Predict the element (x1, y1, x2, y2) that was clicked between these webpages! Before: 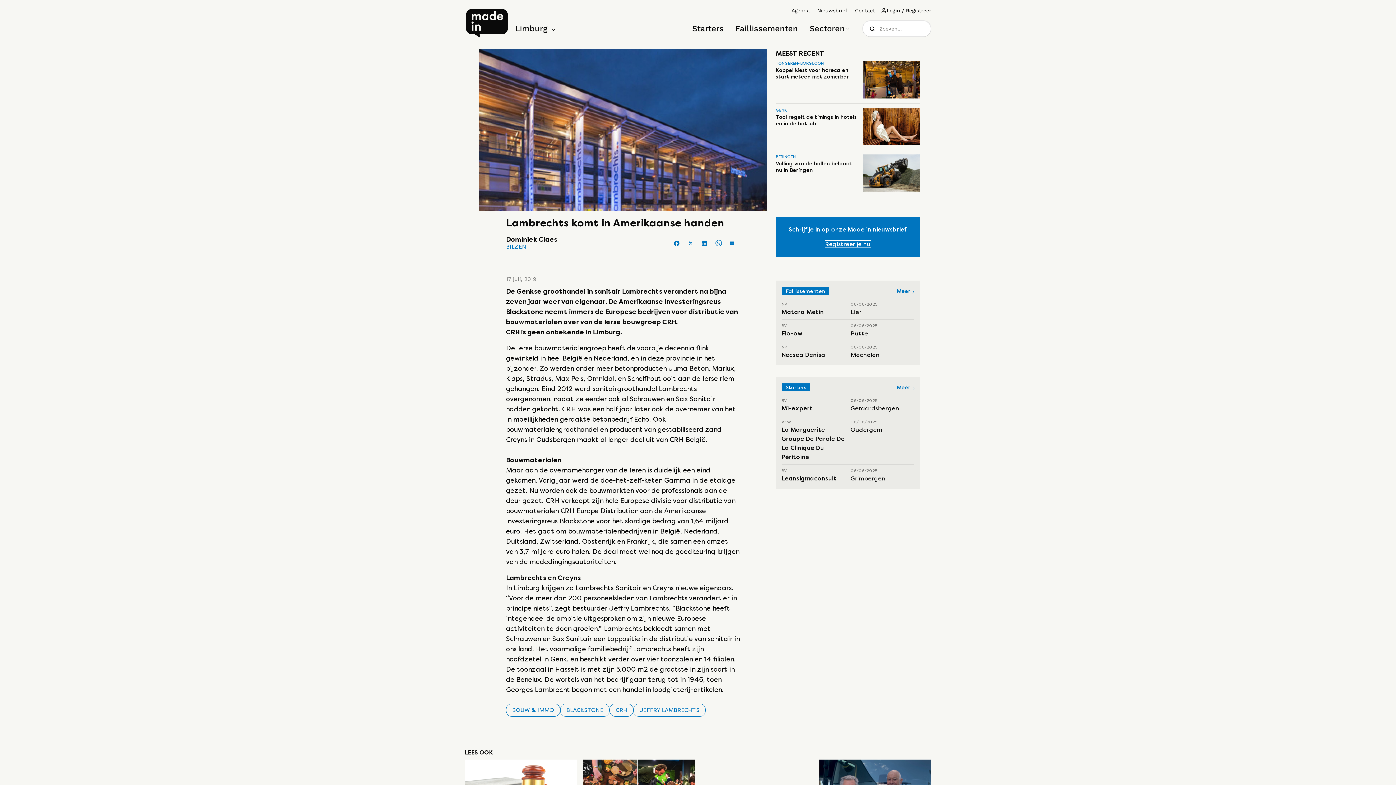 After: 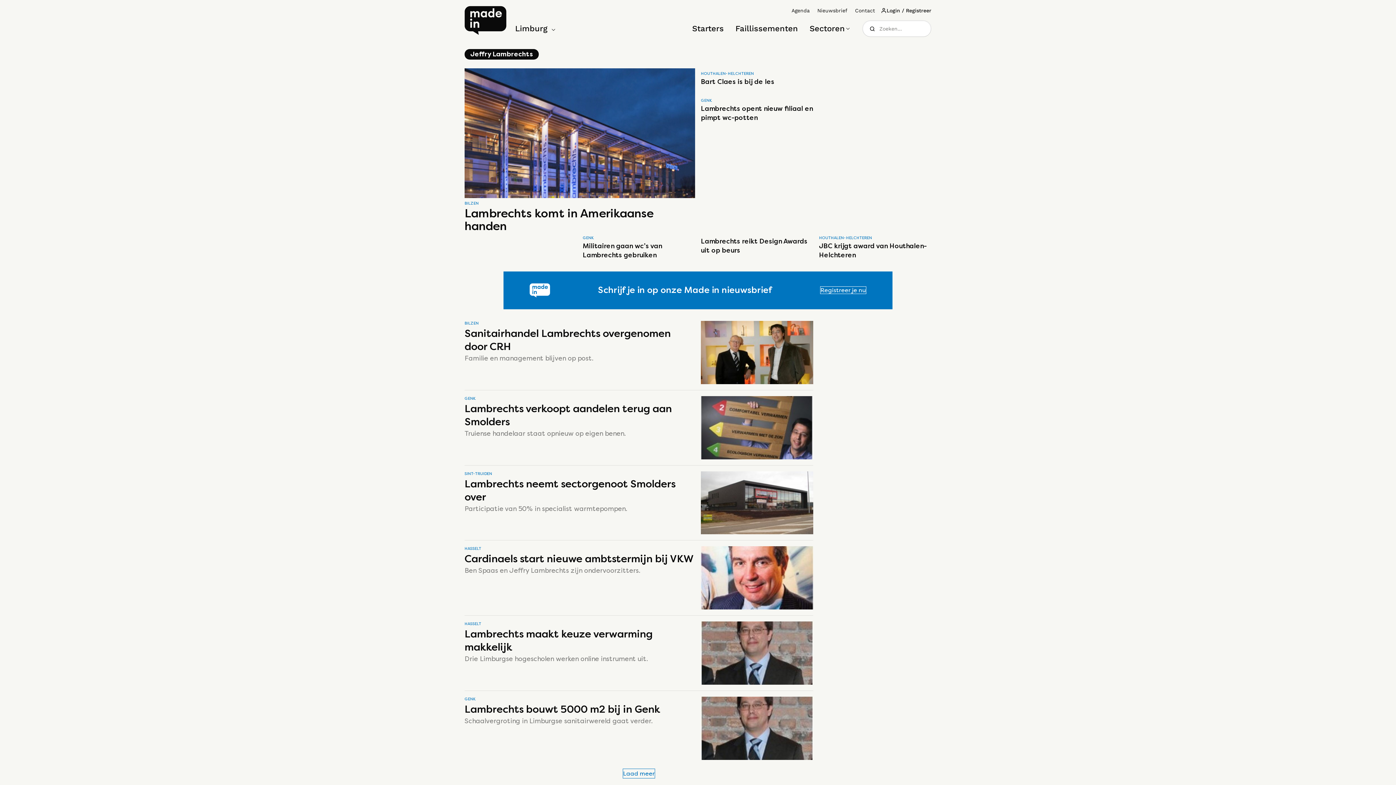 Action: bbox: (633, 703, 705, 716) label: JEFFRY LAMBRECHTS